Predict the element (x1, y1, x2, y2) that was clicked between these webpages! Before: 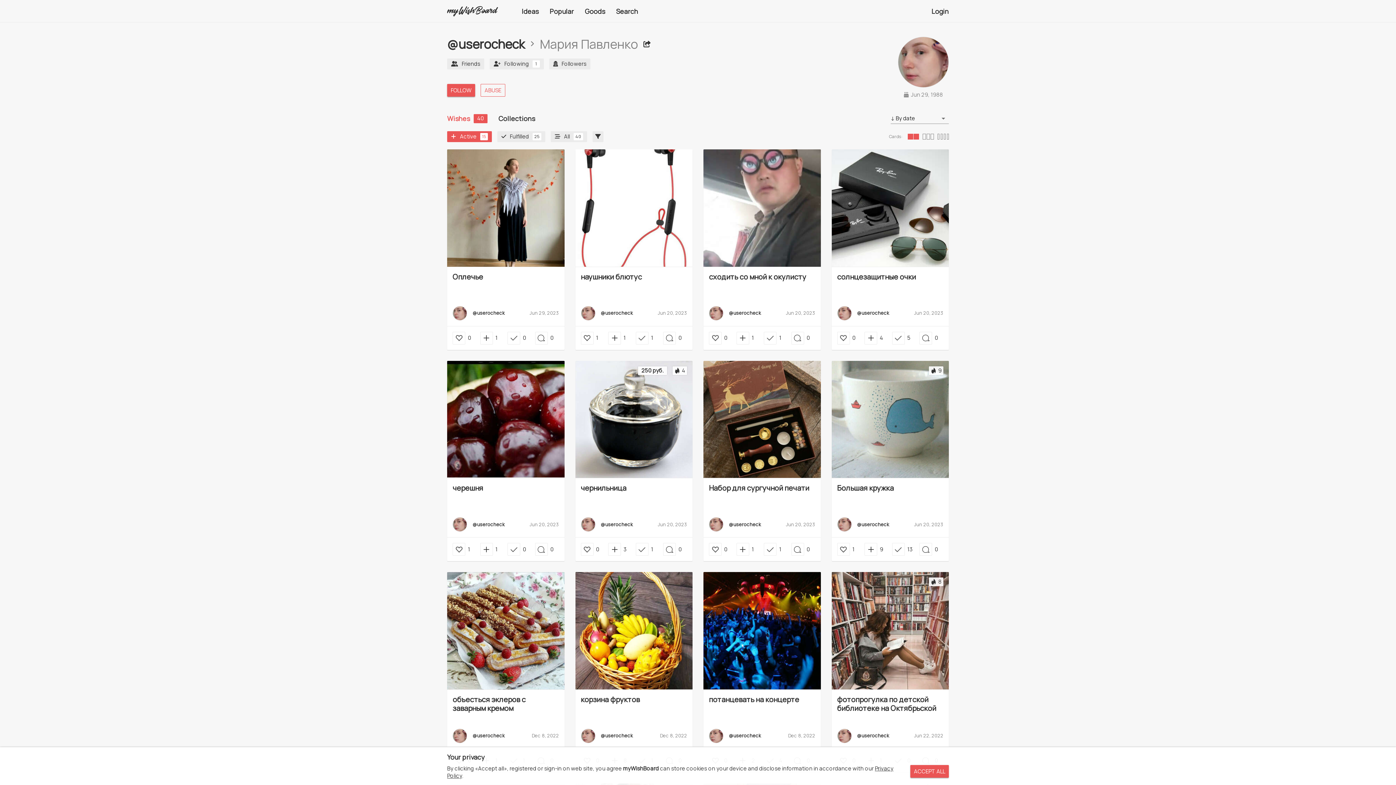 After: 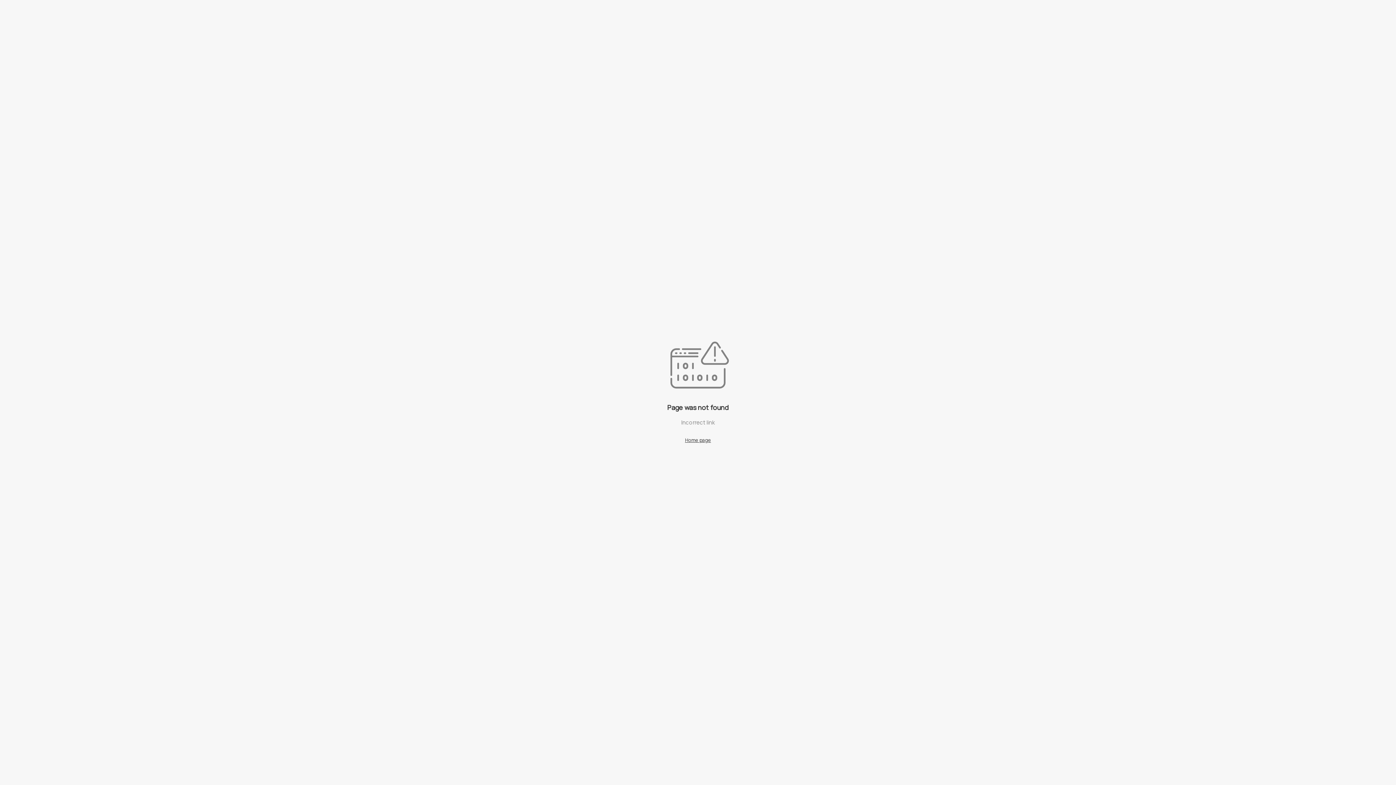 Action: label: фотопрогулка по детской библиотеке на Октябрьской bbox: (837, 694, 936, 713)